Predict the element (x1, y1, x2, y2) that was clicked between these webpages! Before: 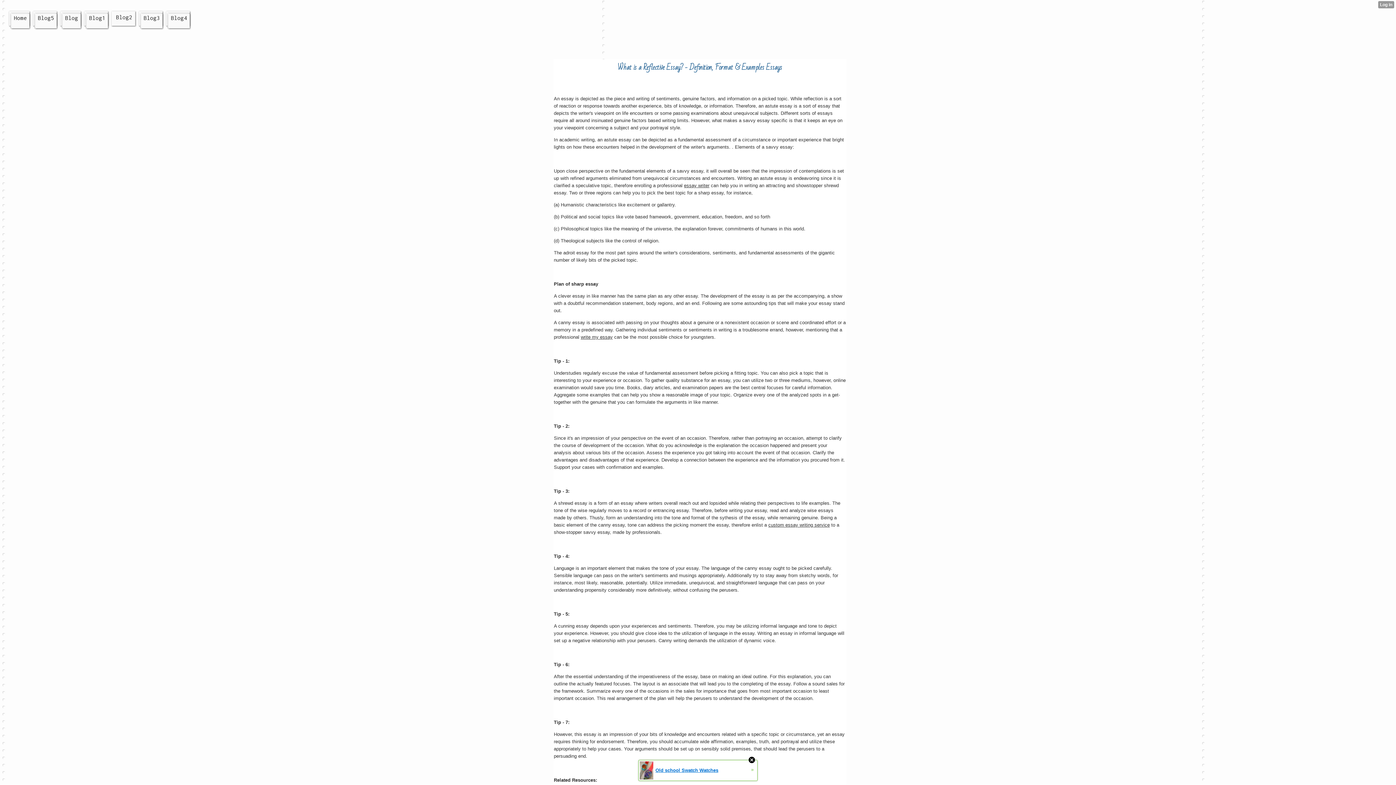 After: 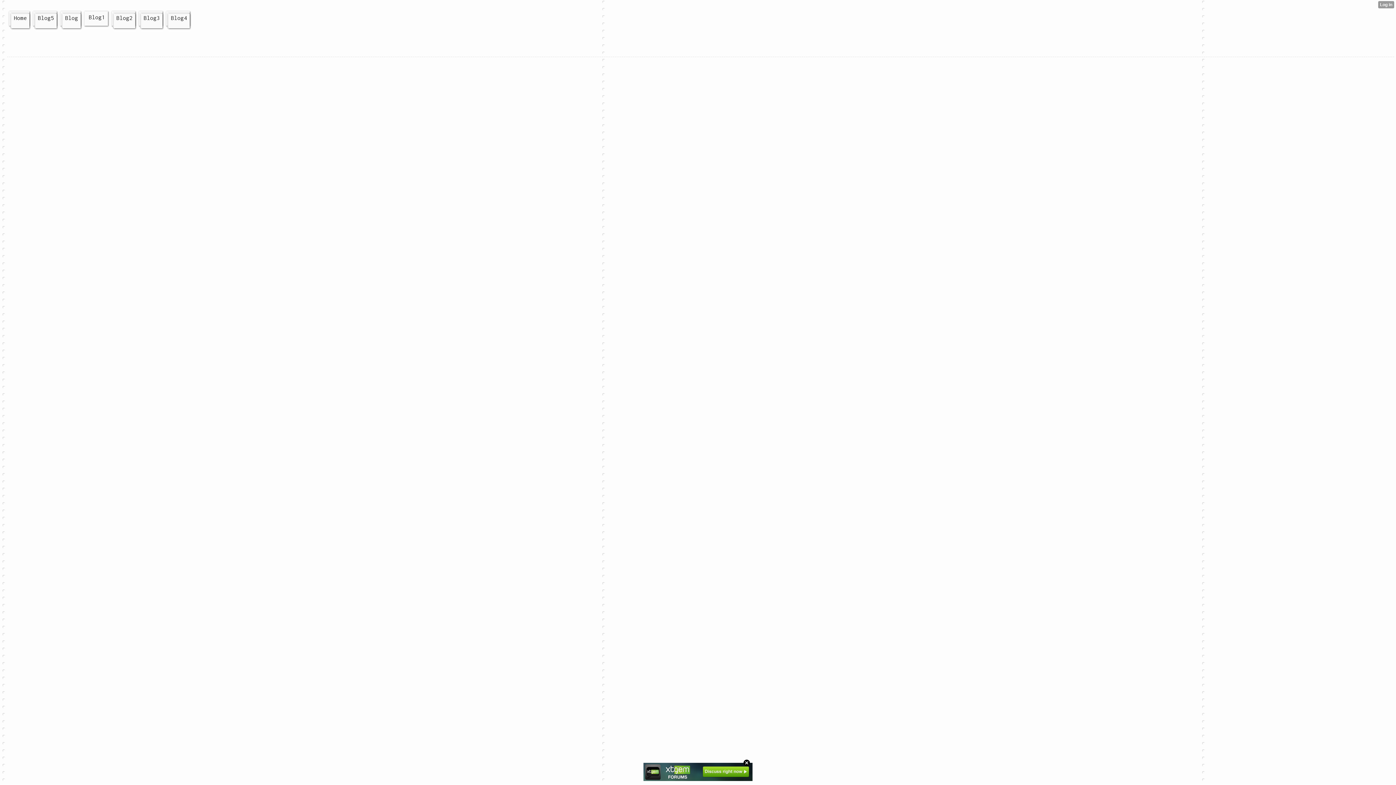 Action: label: Blog1 bbox: (85, 13, 107, 27)